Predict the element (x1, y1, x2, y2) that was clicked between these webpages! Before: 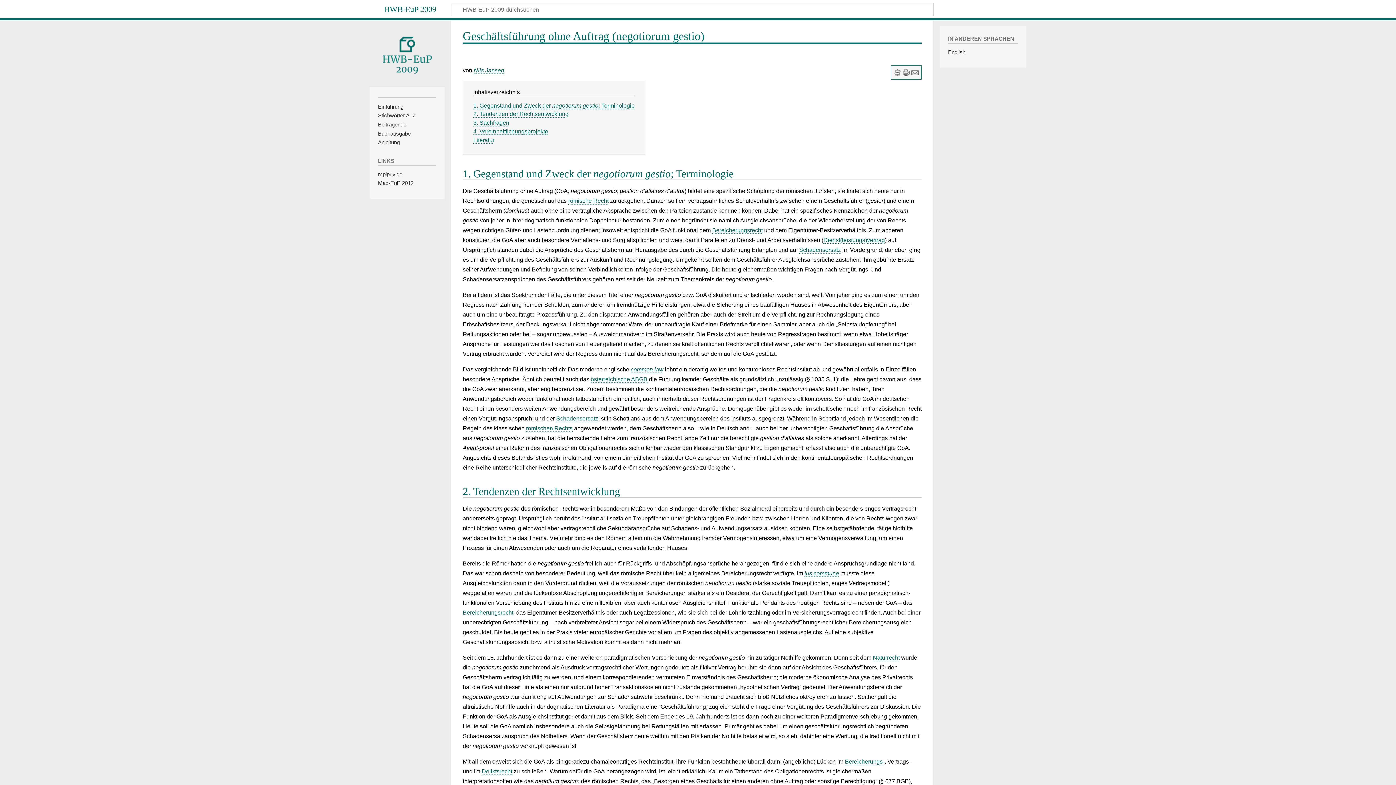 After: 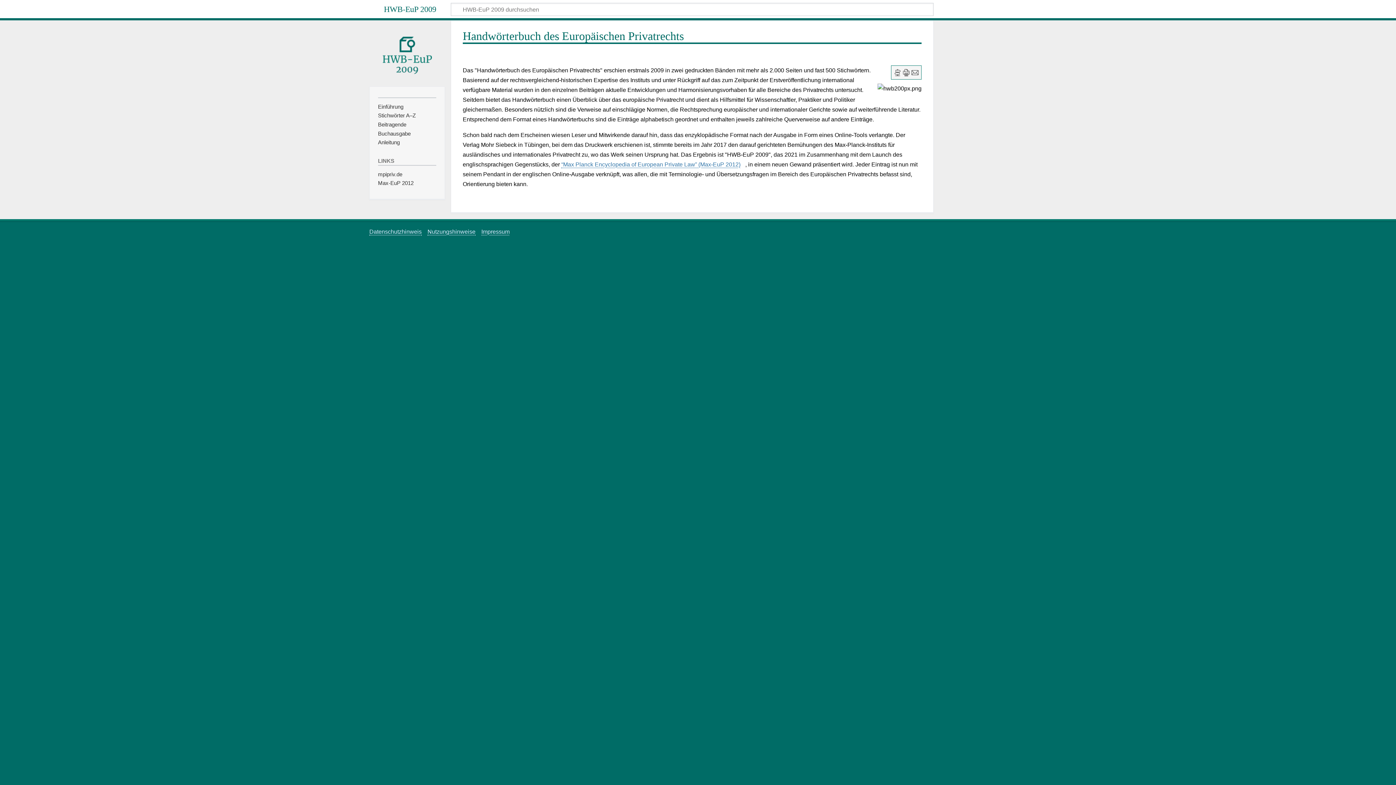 Action: bbox: (369, 24, 445, 80)